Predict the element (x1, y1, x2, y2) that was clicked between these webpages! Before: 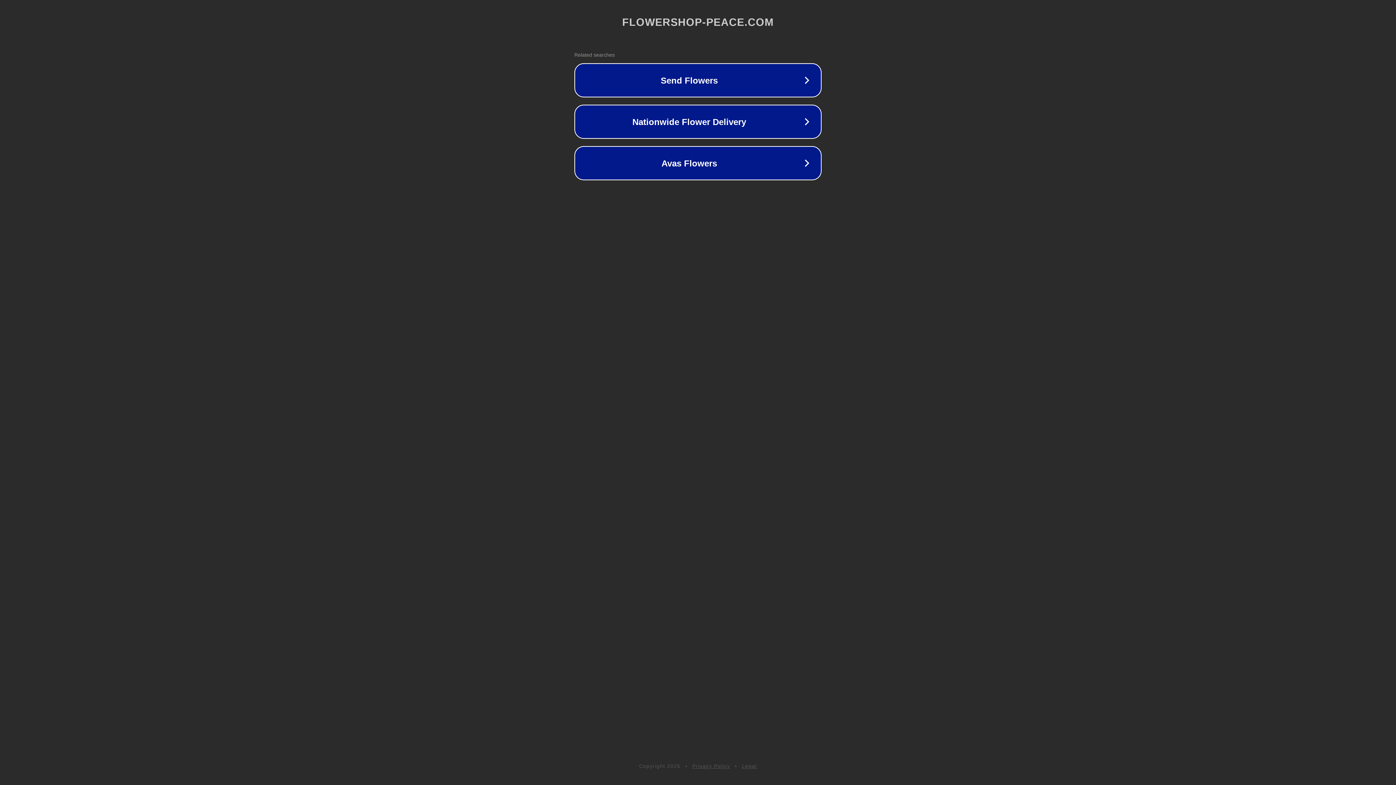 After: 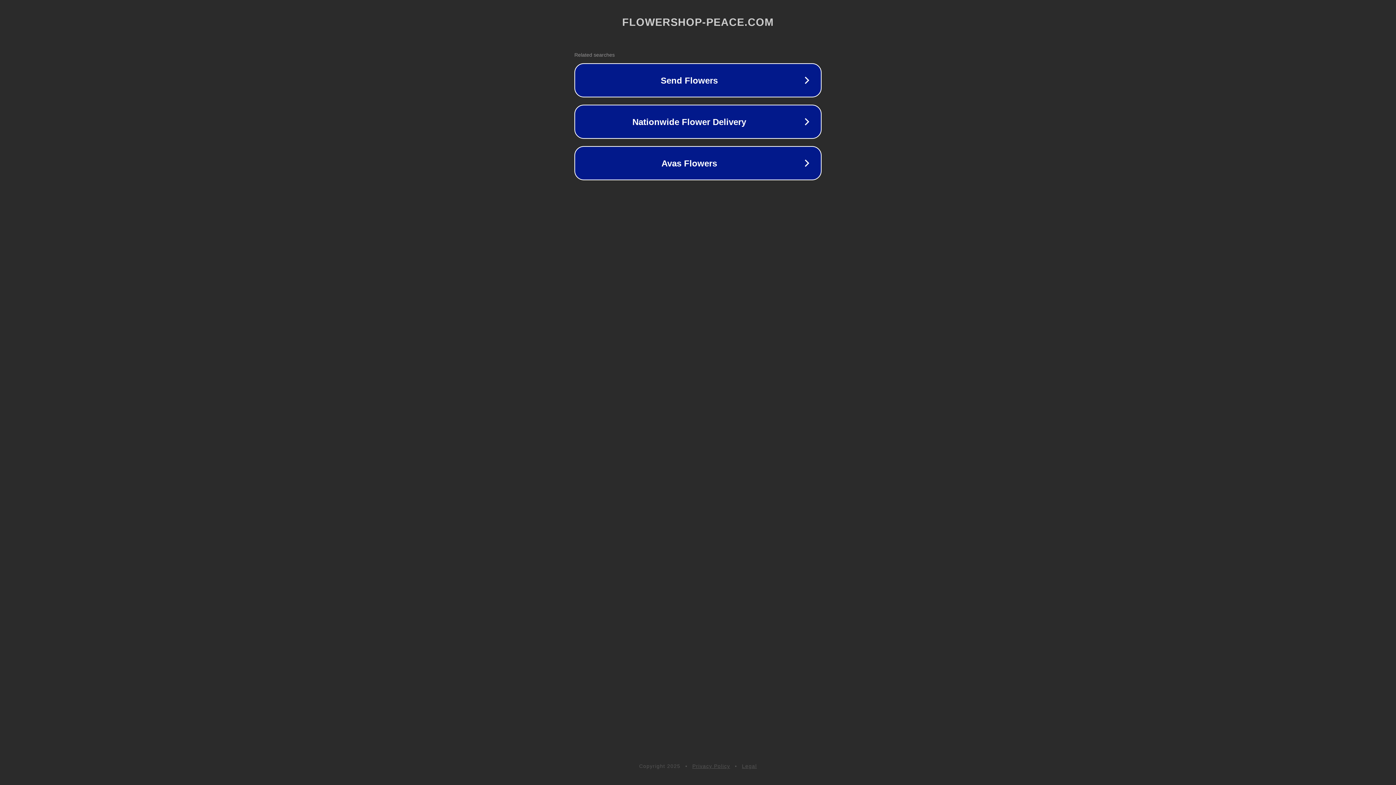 Action: label: Privacy Policy bbox: (692, 763, 730, 769)